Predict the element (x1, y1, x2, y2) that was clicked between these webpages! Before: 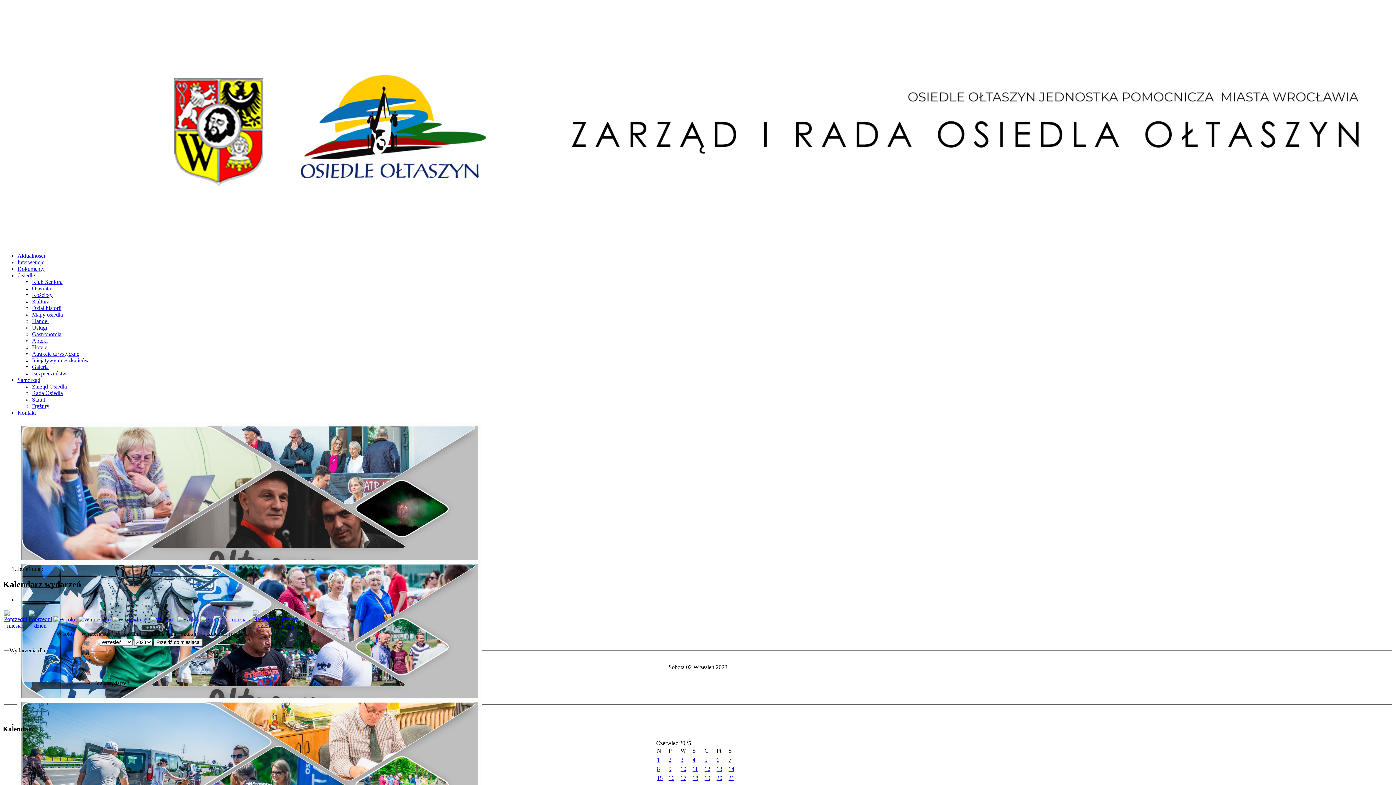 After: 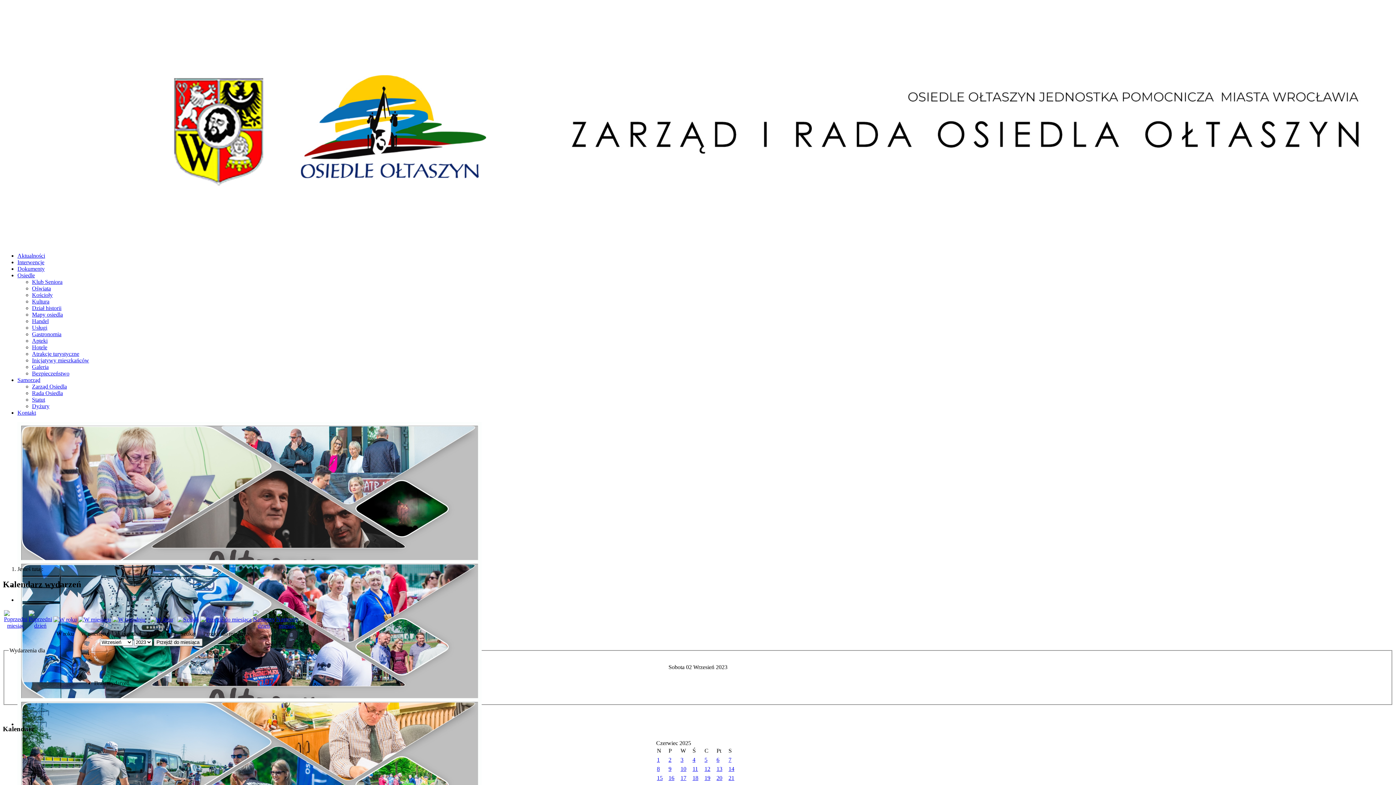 Action: bbox: (200, 616, 251, 622)